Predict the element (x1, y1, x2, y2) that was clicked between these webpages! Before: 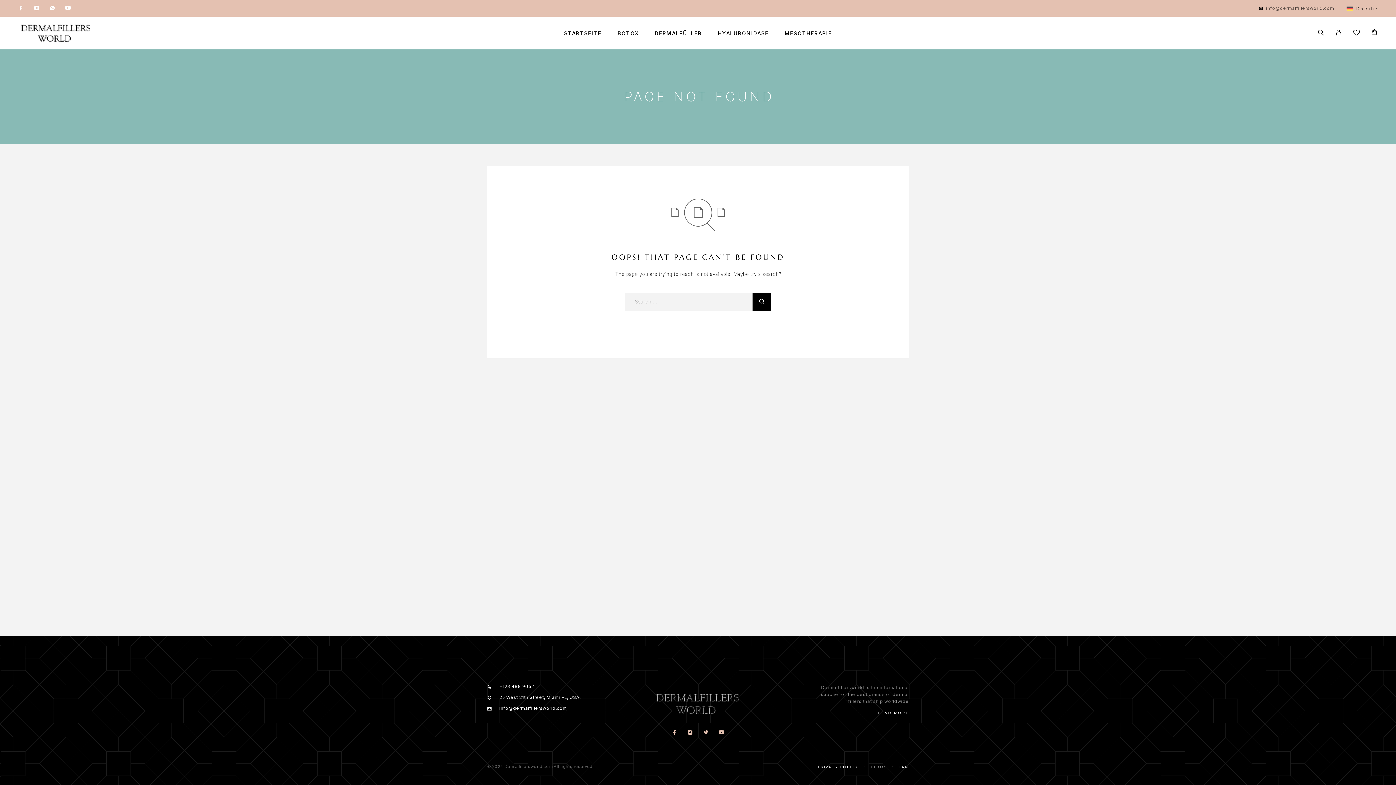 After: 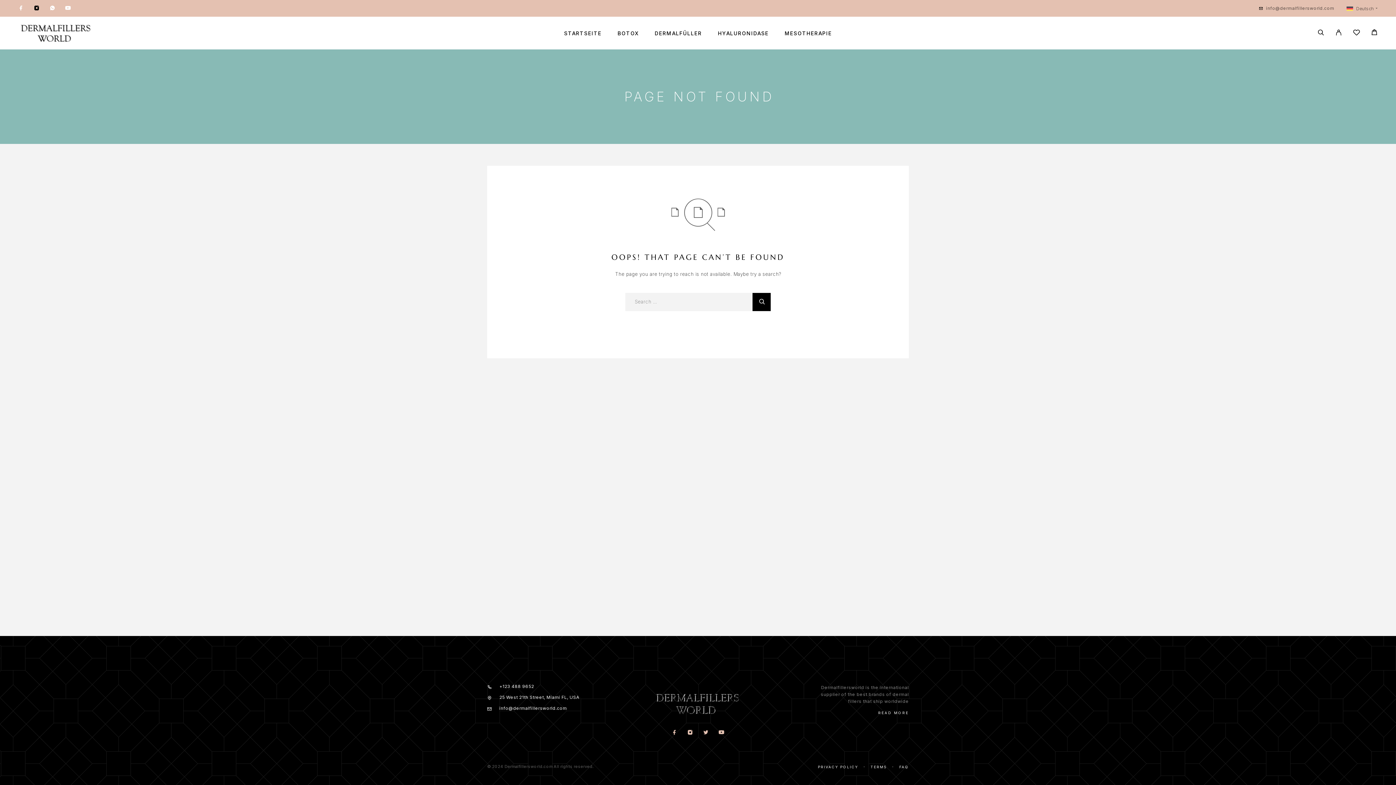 Action: bbox: (33, 3, 39, 13) label: Instagram